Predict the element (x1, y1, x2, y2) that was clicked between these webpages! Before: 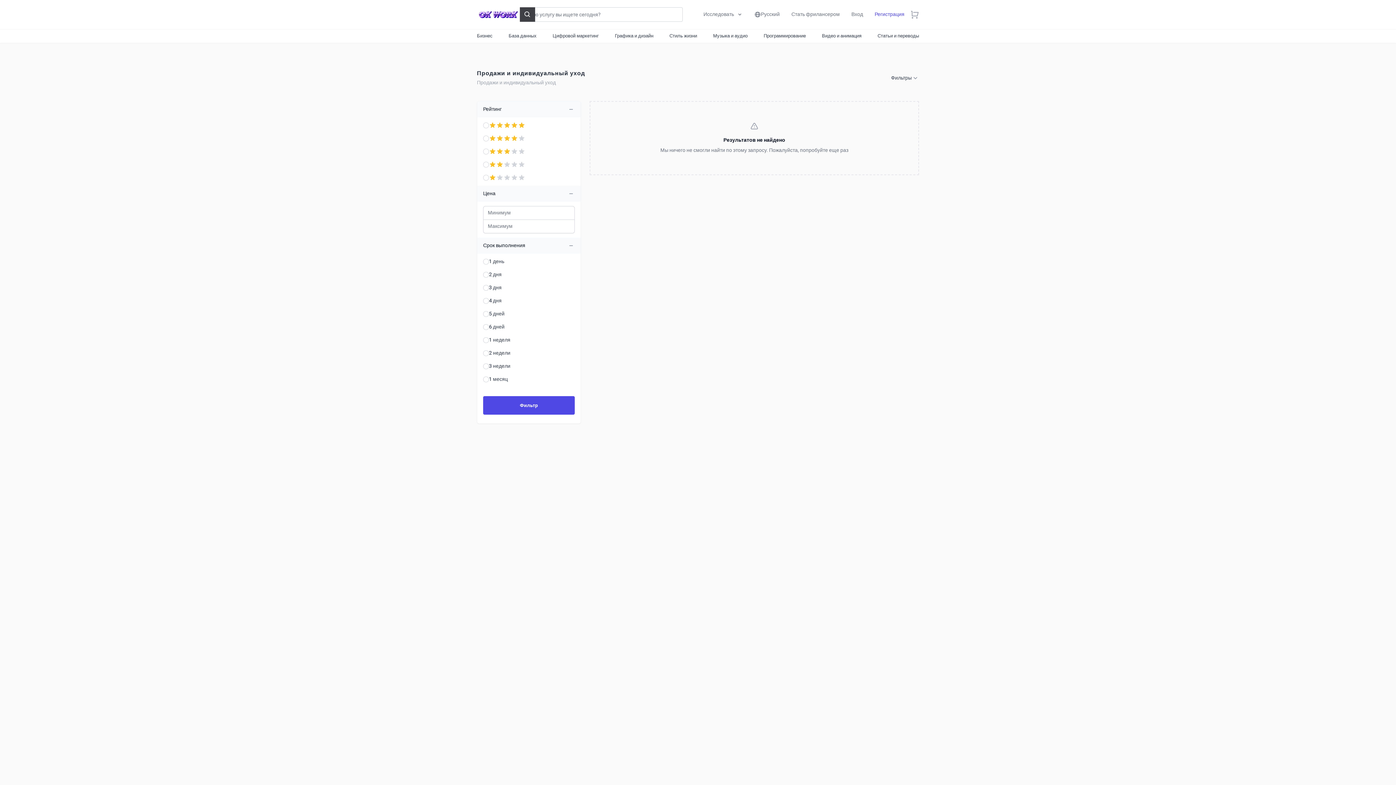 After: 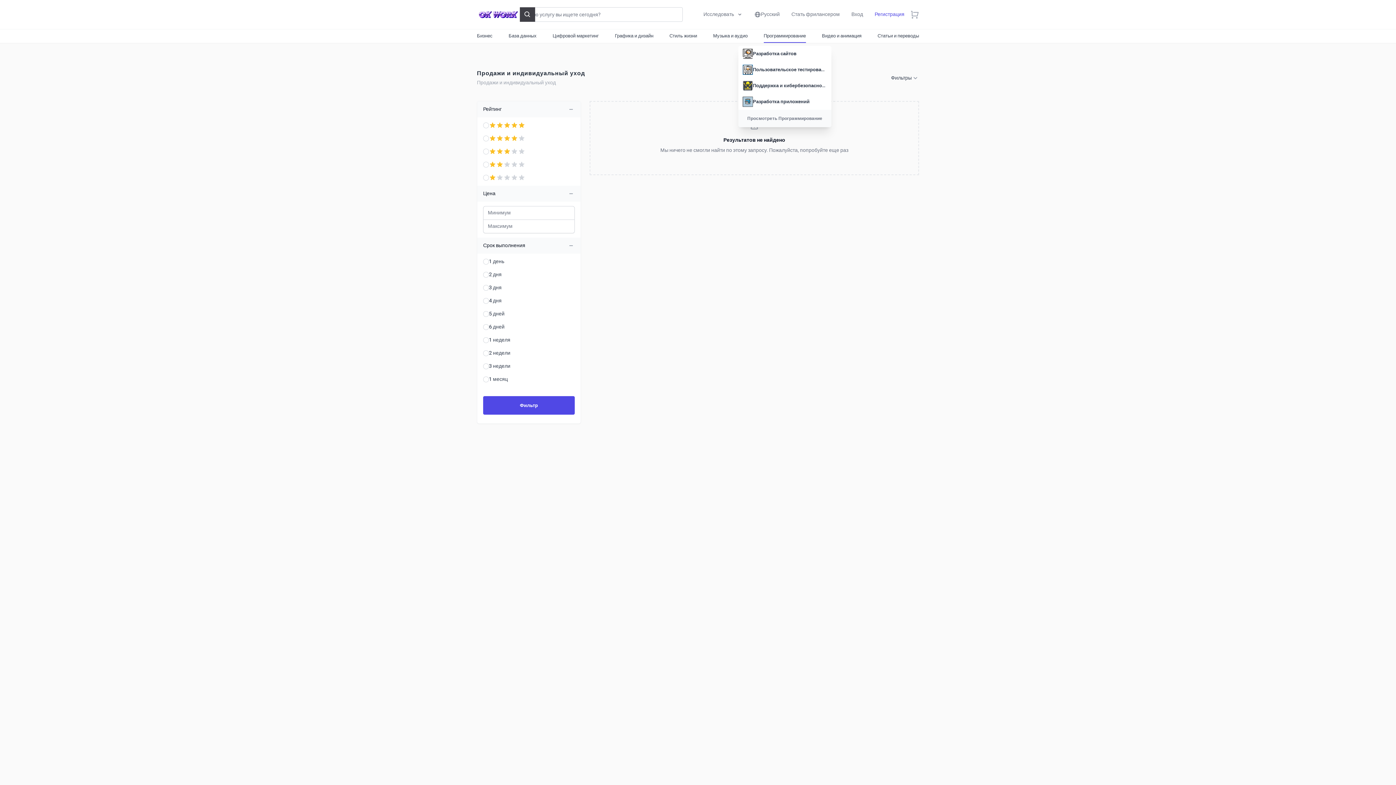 Action: bbox: (763, 29, 806, 42) label: Программирование